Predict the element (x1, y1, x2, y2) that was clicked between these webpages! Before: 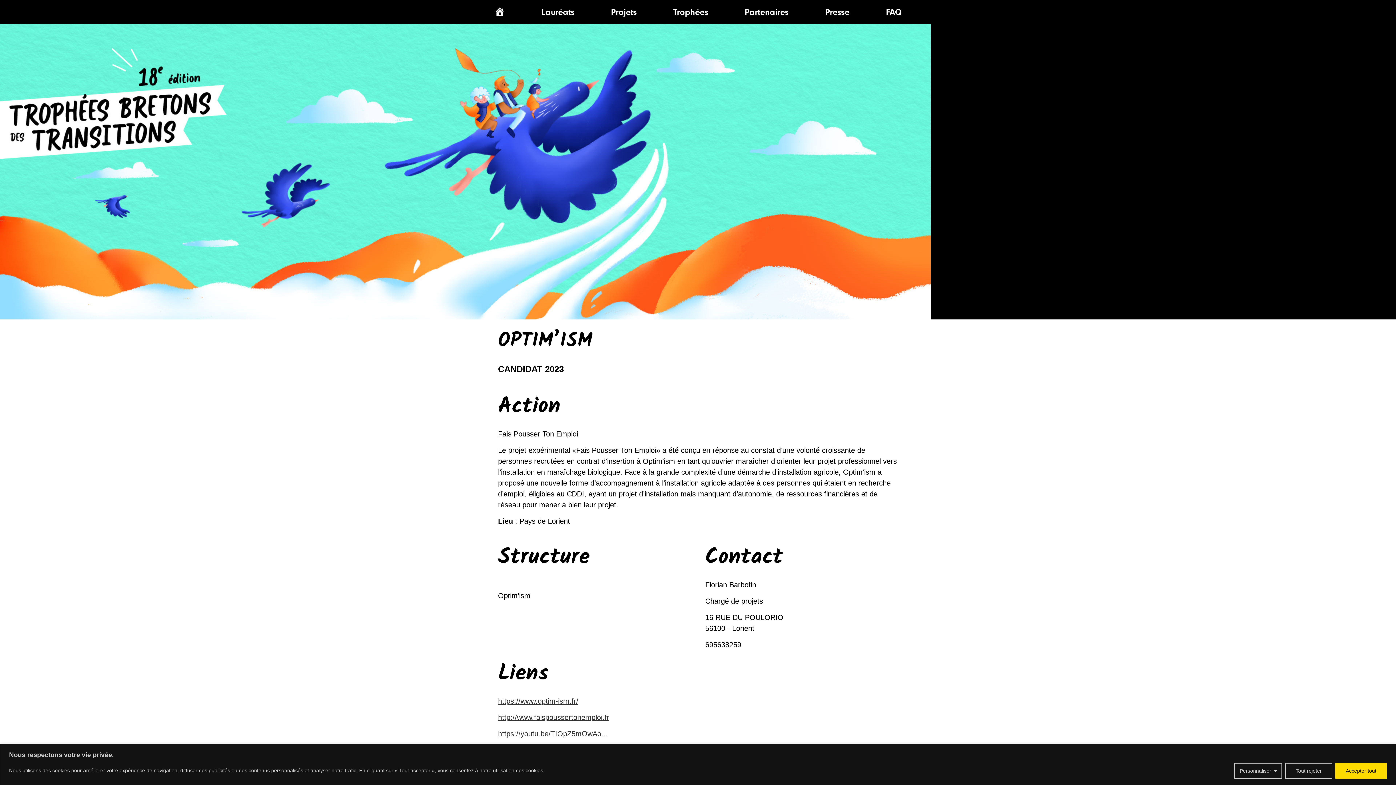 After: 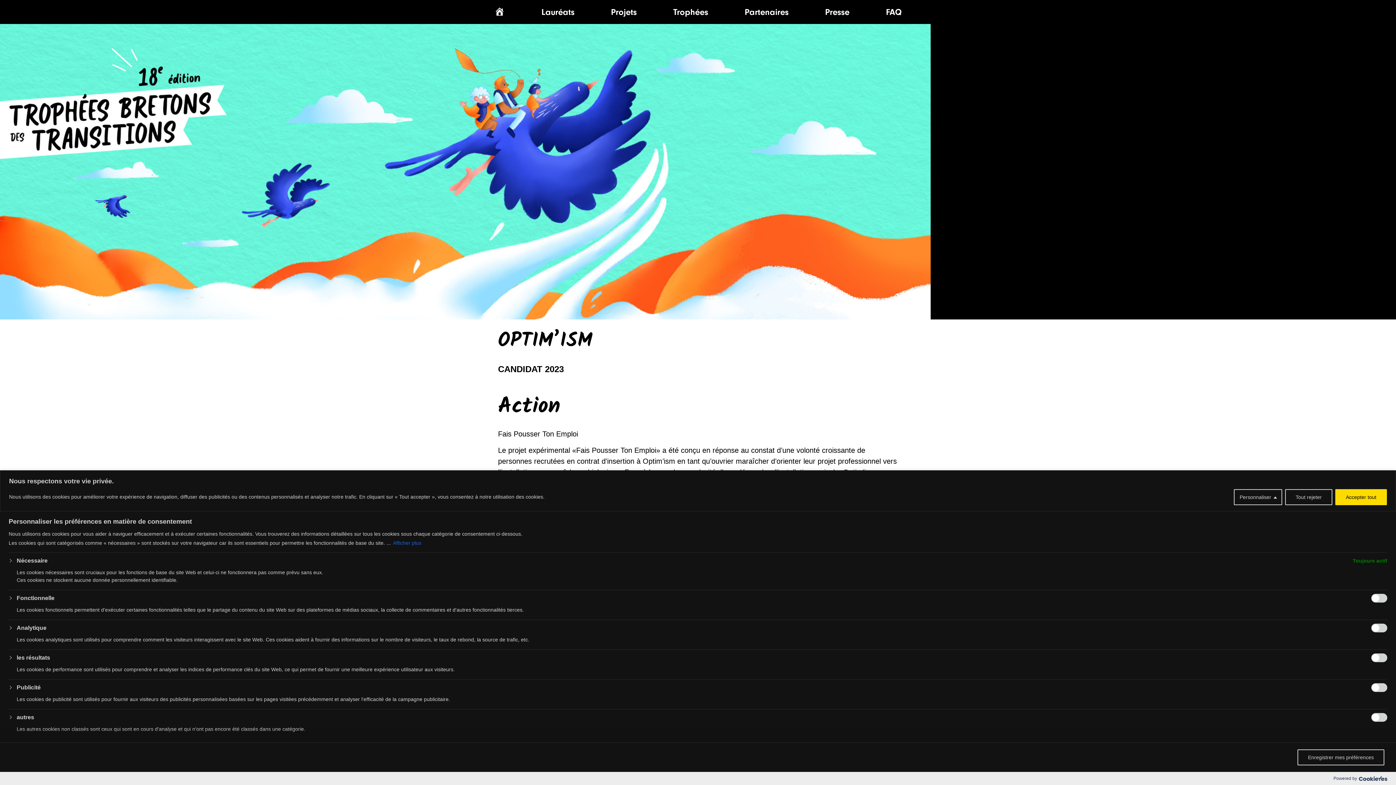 Action: label: Personnaliser bbox: (1234, 763, 1282, 779)